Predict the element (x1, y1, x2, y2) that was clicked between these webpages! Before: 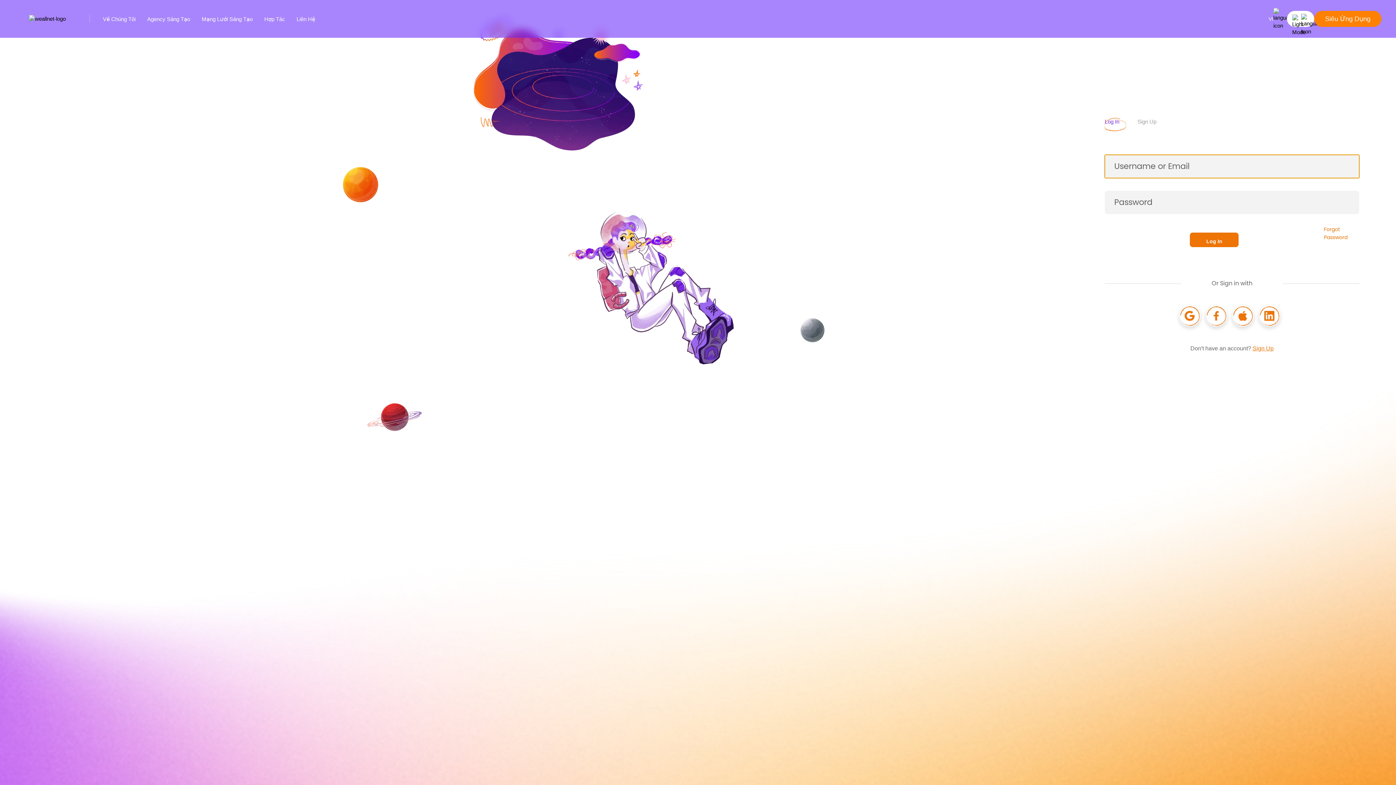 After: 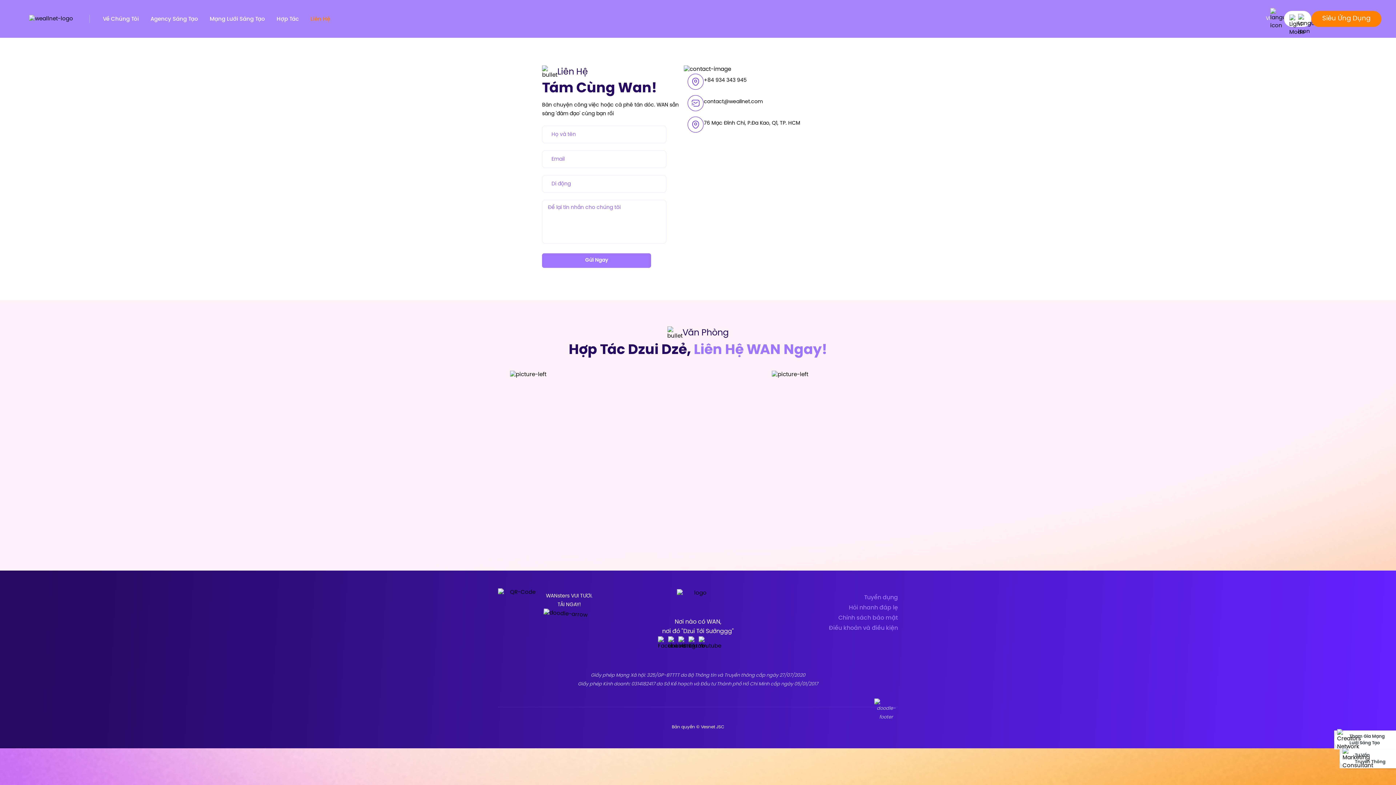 Action: bbox: (296, 15, 315, 23) label: Liên Hệ